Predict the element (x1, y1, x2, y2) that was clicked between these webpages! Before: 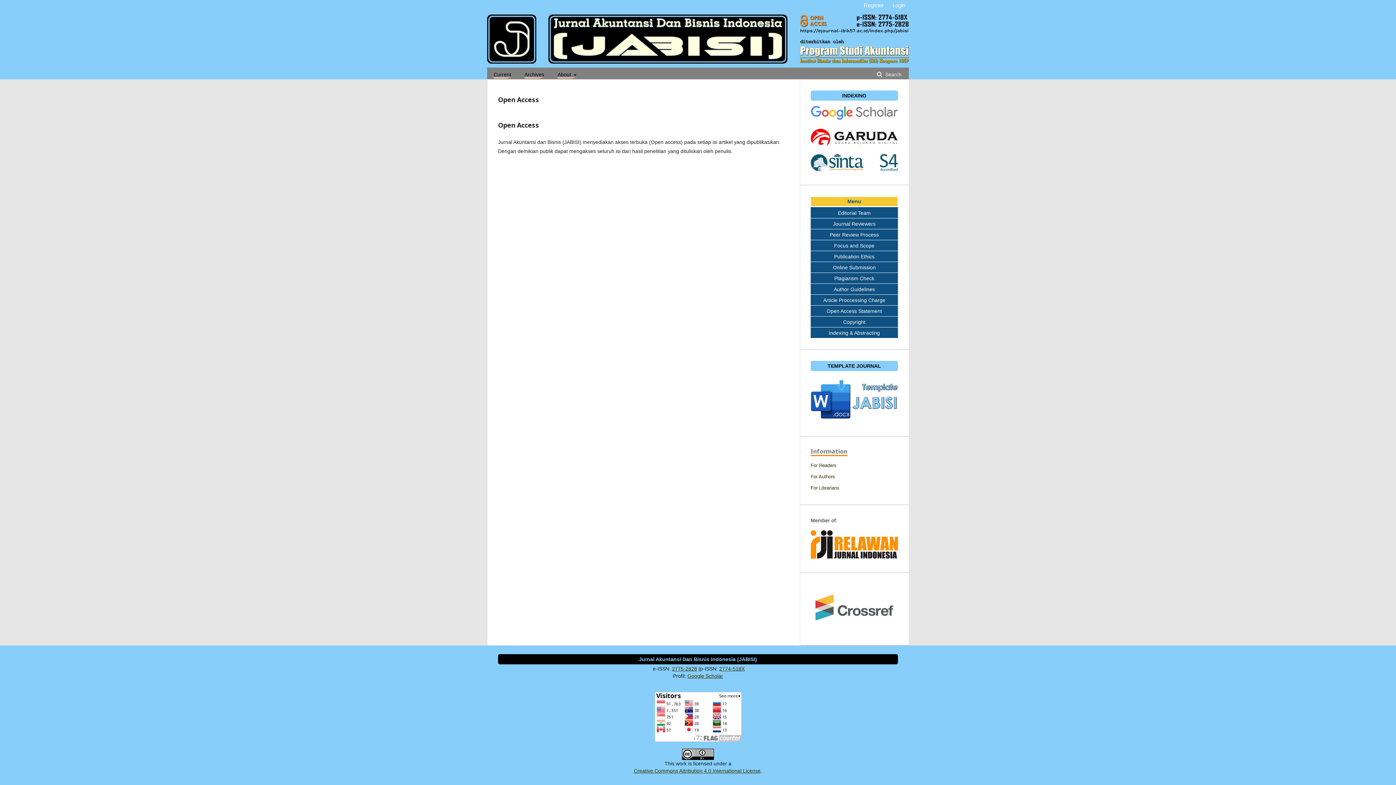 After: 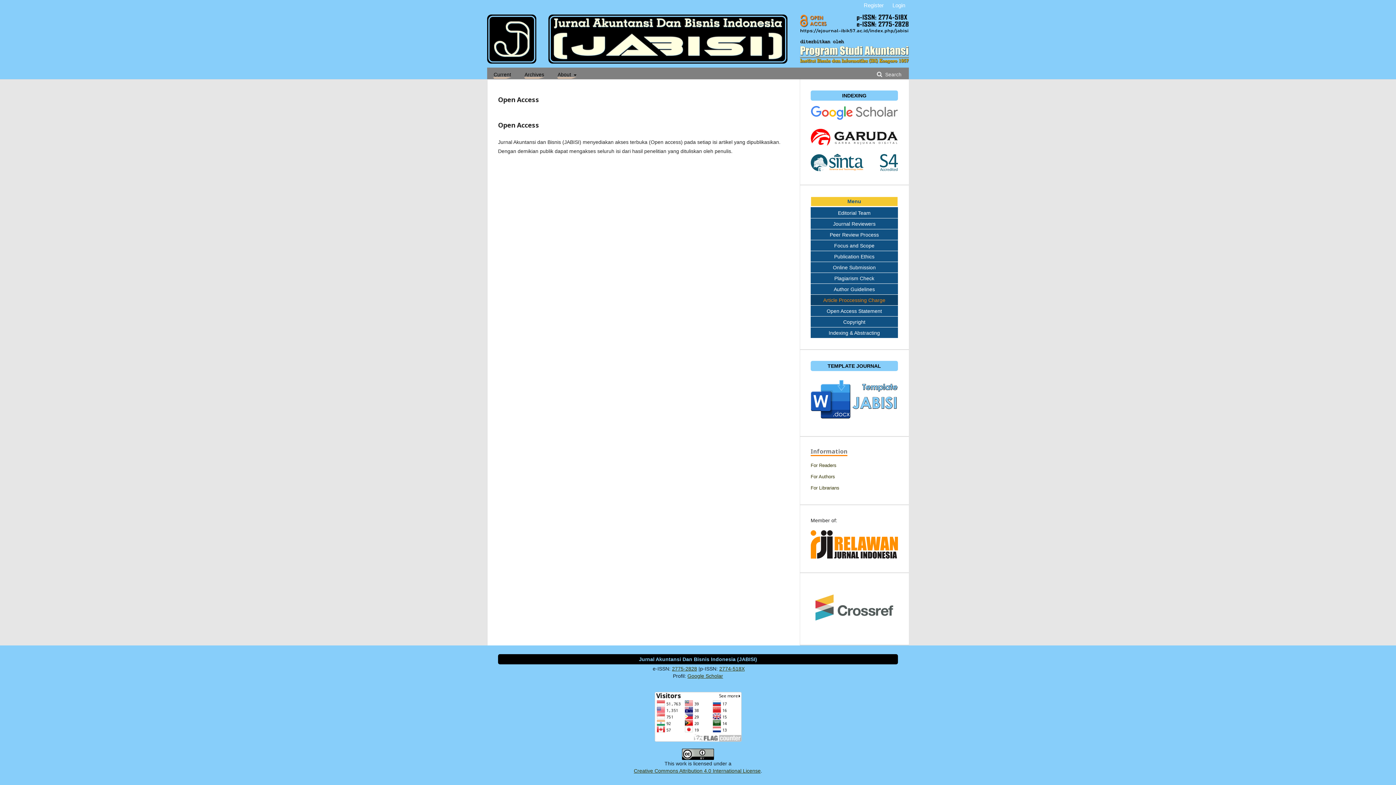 Action: bbox: (811, 296, 897, 304) label: Article Proccessing Charge